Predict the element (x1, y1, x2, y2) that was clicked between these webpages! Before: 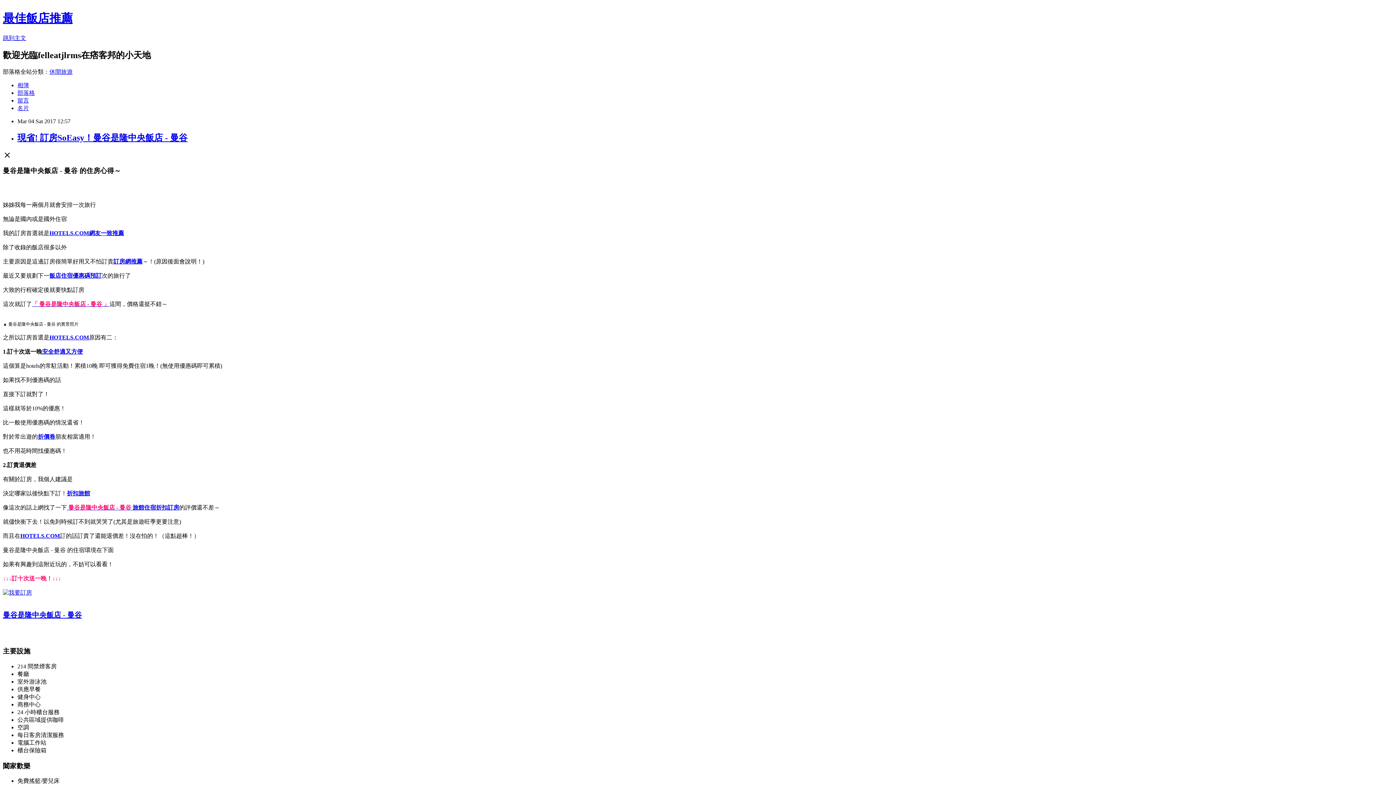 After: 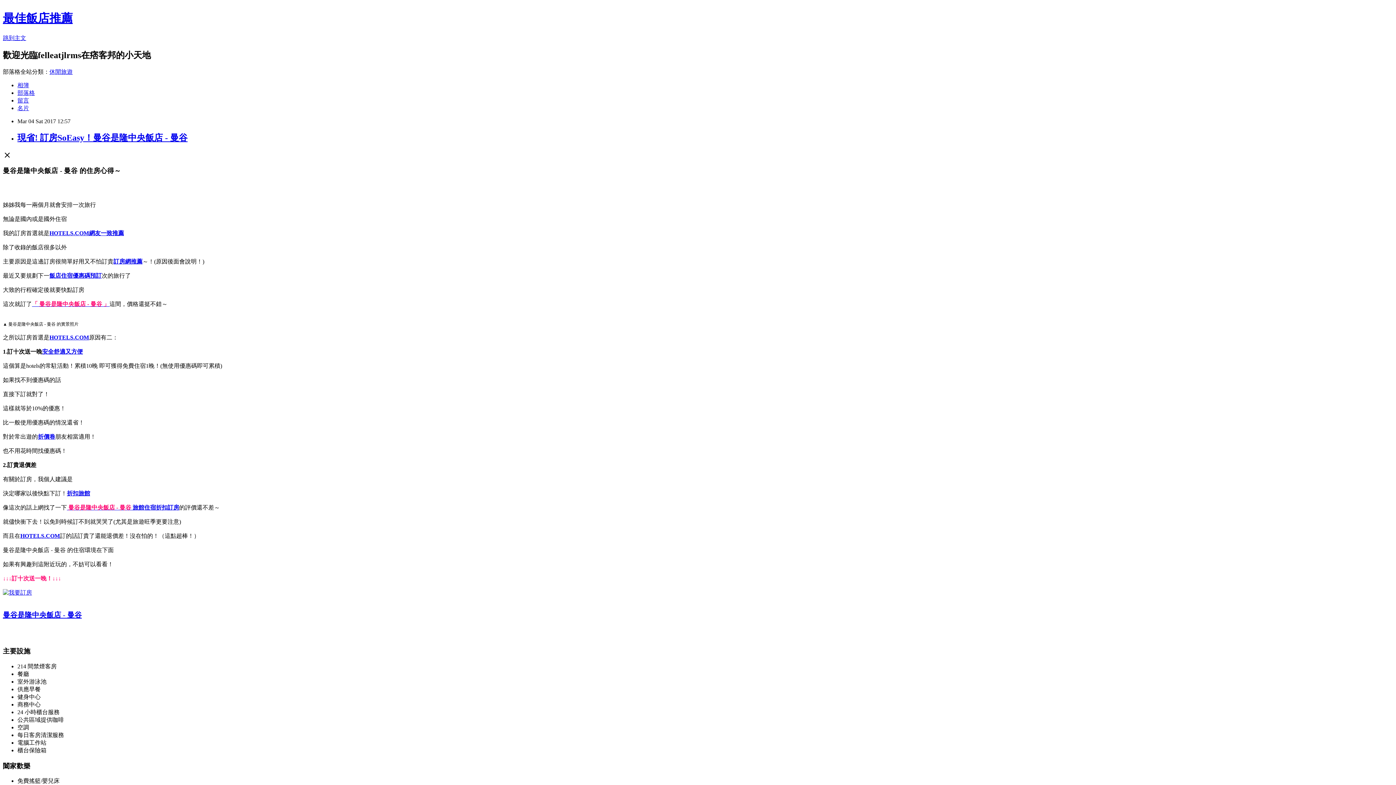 Action: label: HOTELS.COM bbox: (20, 533, 60, 539)